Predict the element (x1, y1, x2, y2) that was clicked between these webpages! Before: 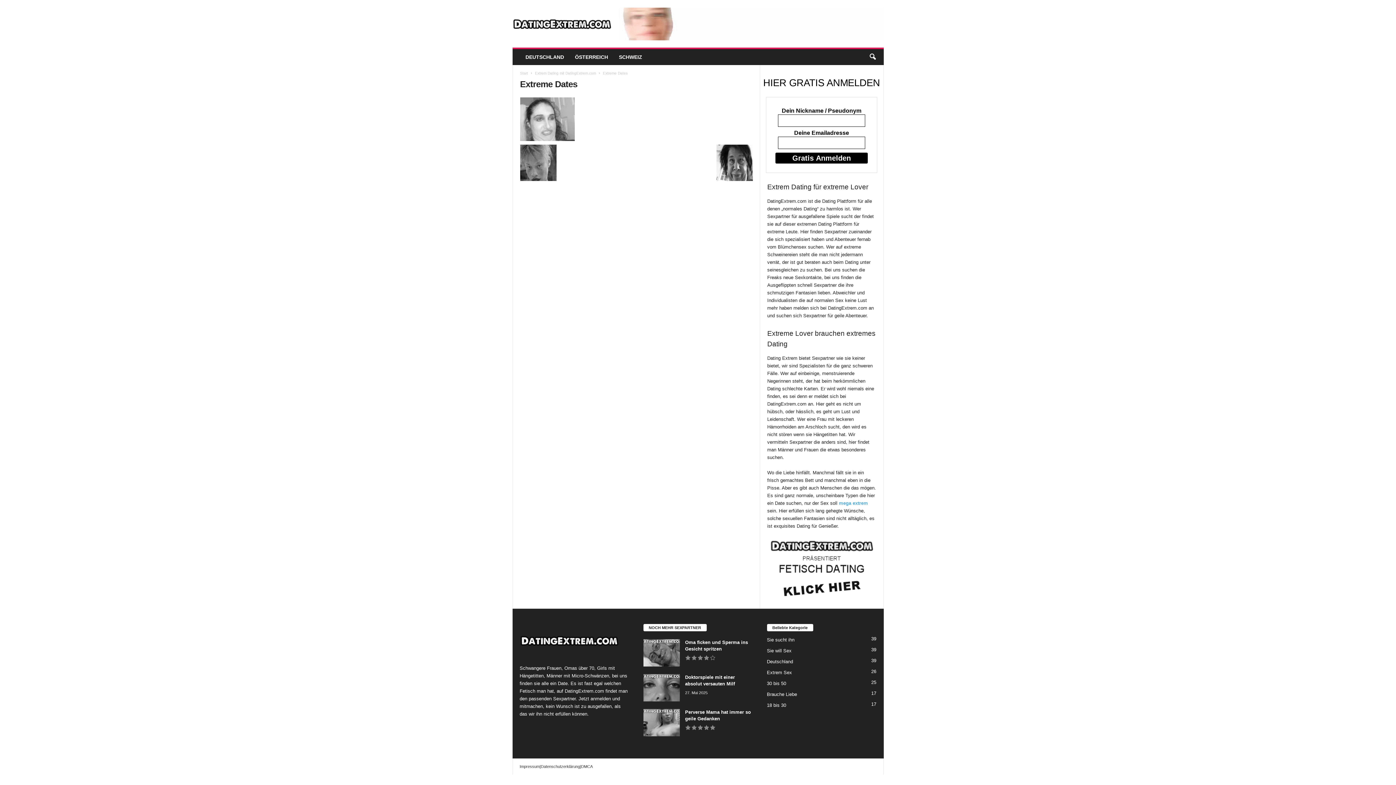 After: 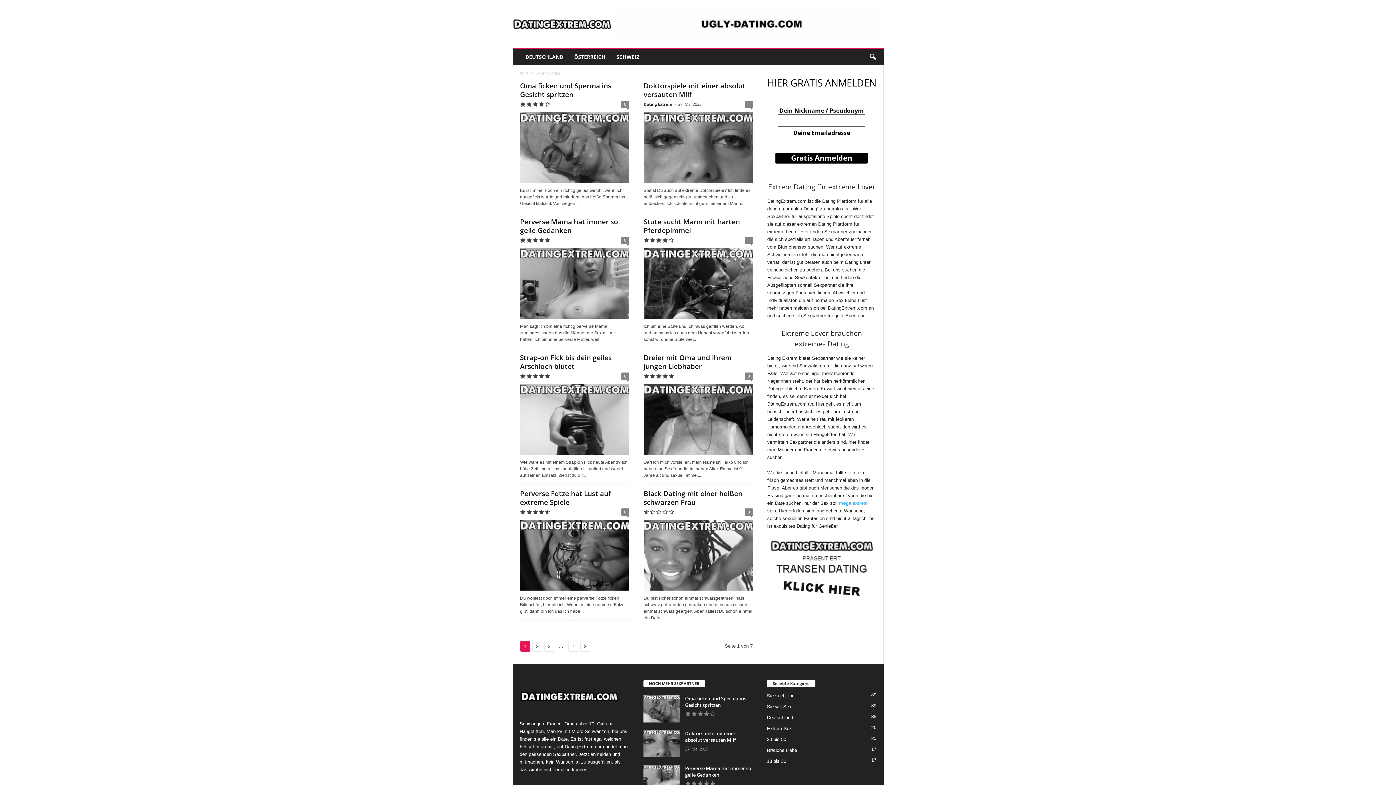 Action: bbox: (519, 624, 629, 657)